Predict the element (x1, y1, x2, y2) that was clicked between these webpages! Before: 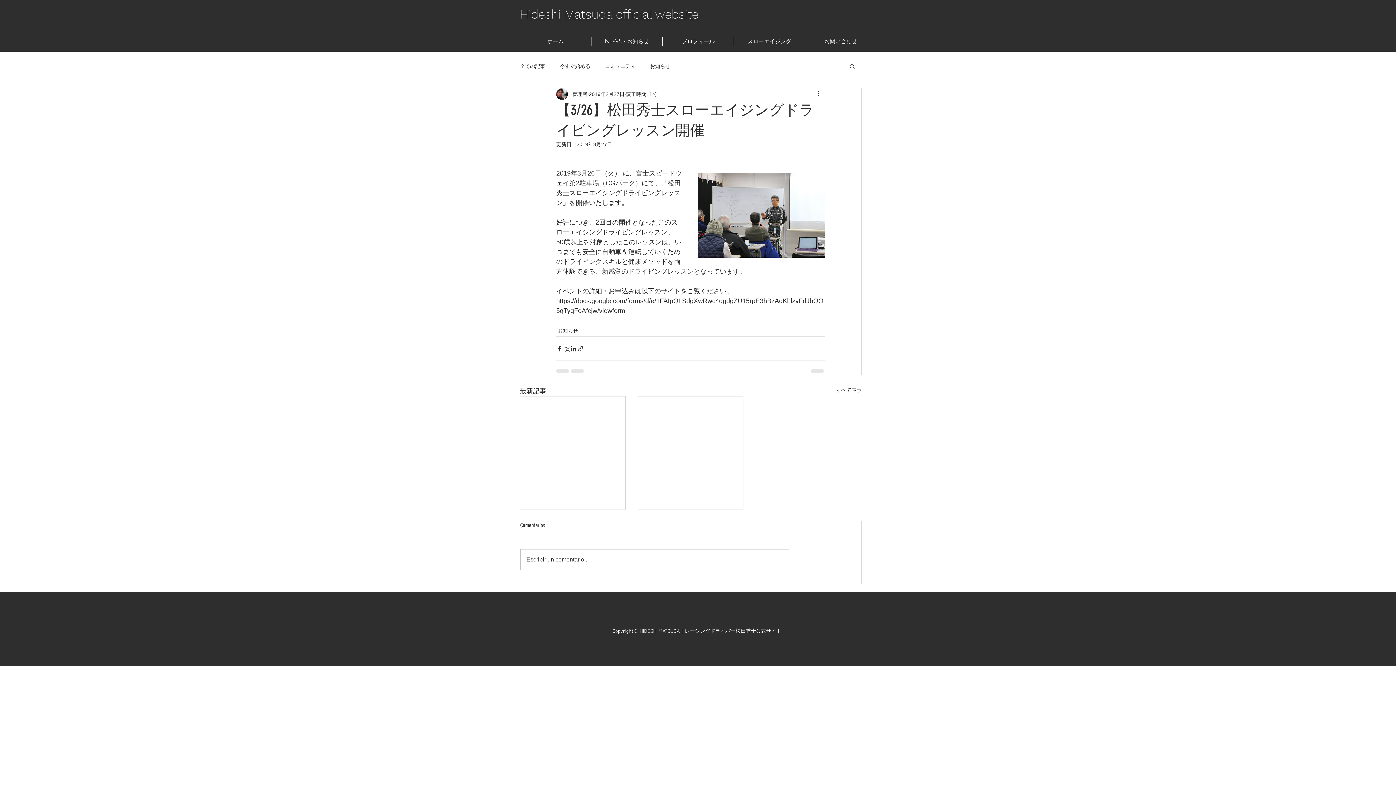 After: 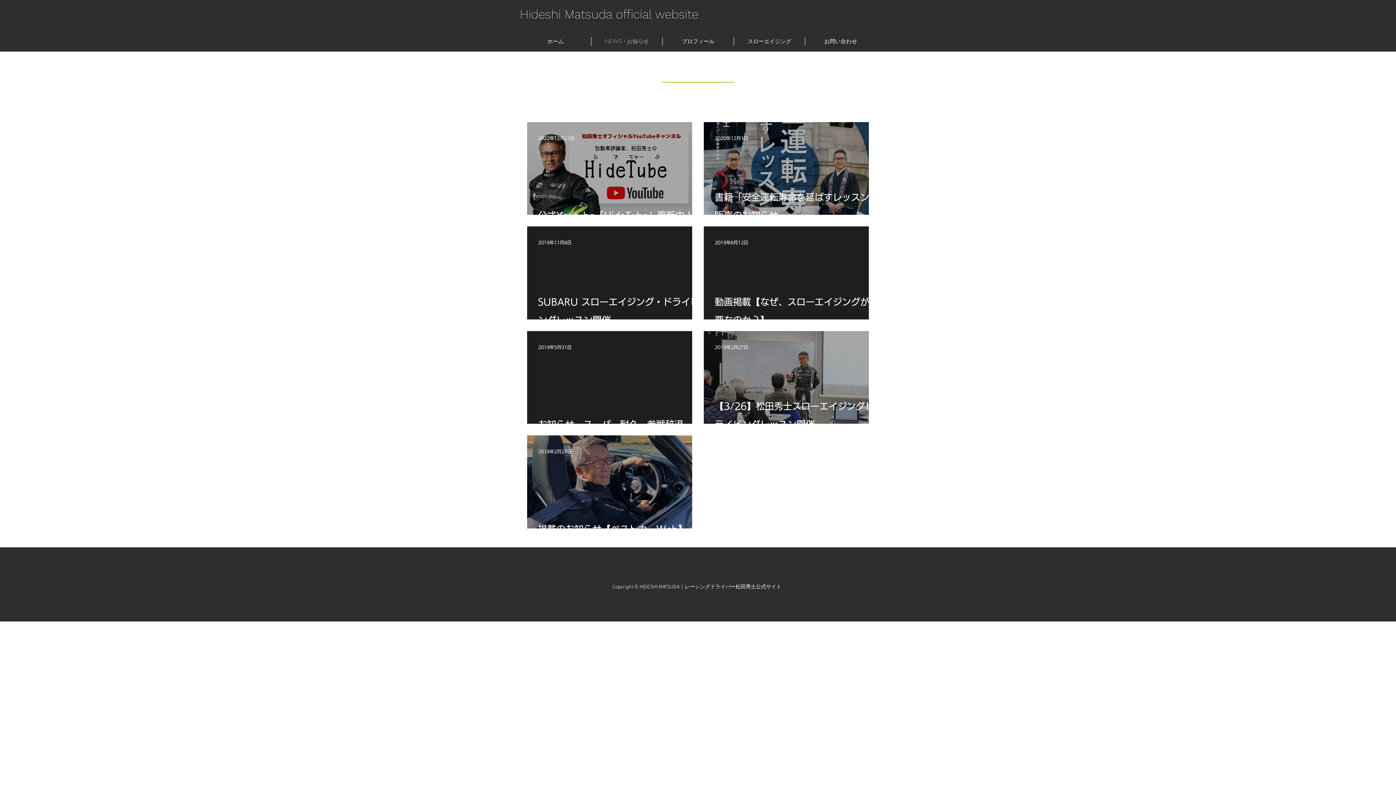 Action: bbox: (520, 62, 545, 69) label: 全ての記事